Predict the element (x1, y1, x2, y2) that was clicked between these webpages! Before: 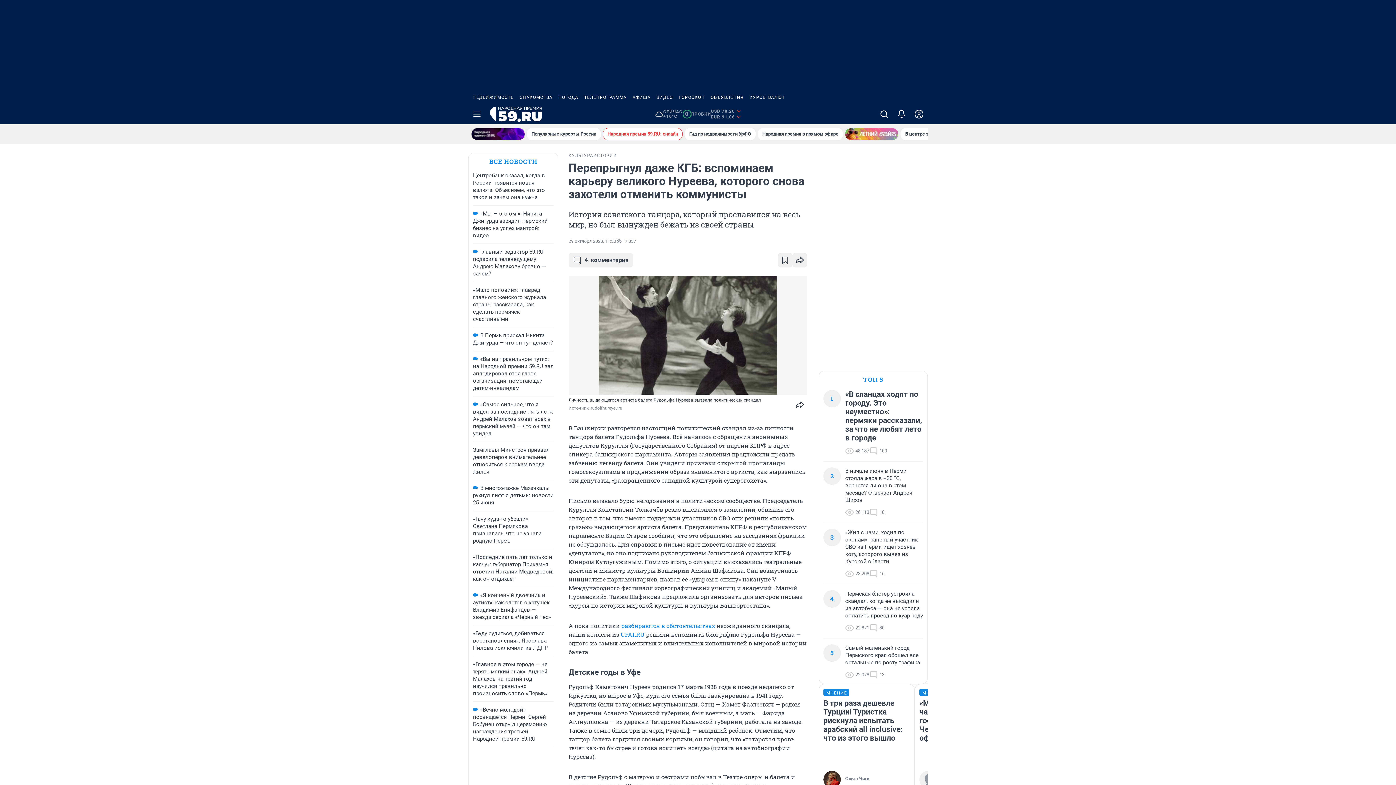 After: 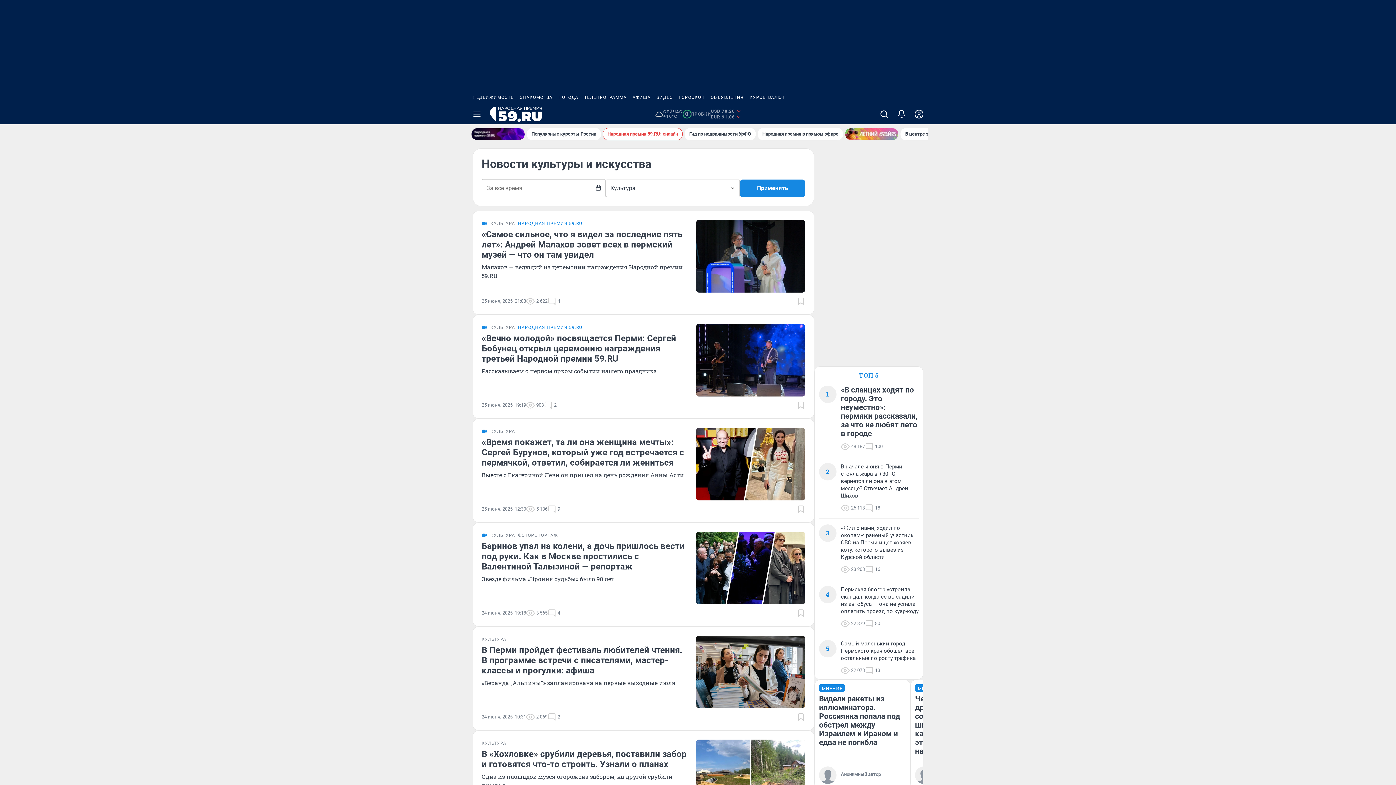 Action: bbox: (568, 152, 593, 158) label: КУЛЬТУРА